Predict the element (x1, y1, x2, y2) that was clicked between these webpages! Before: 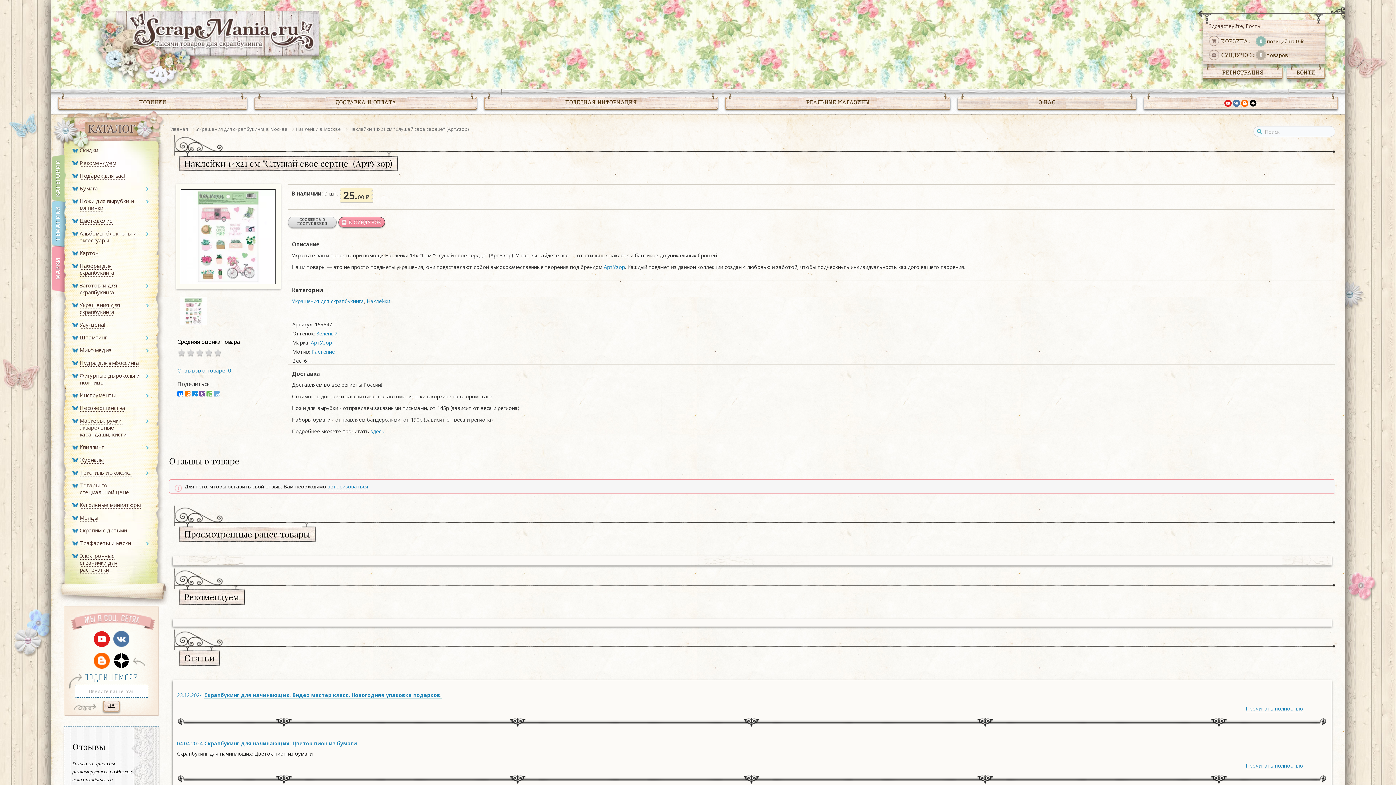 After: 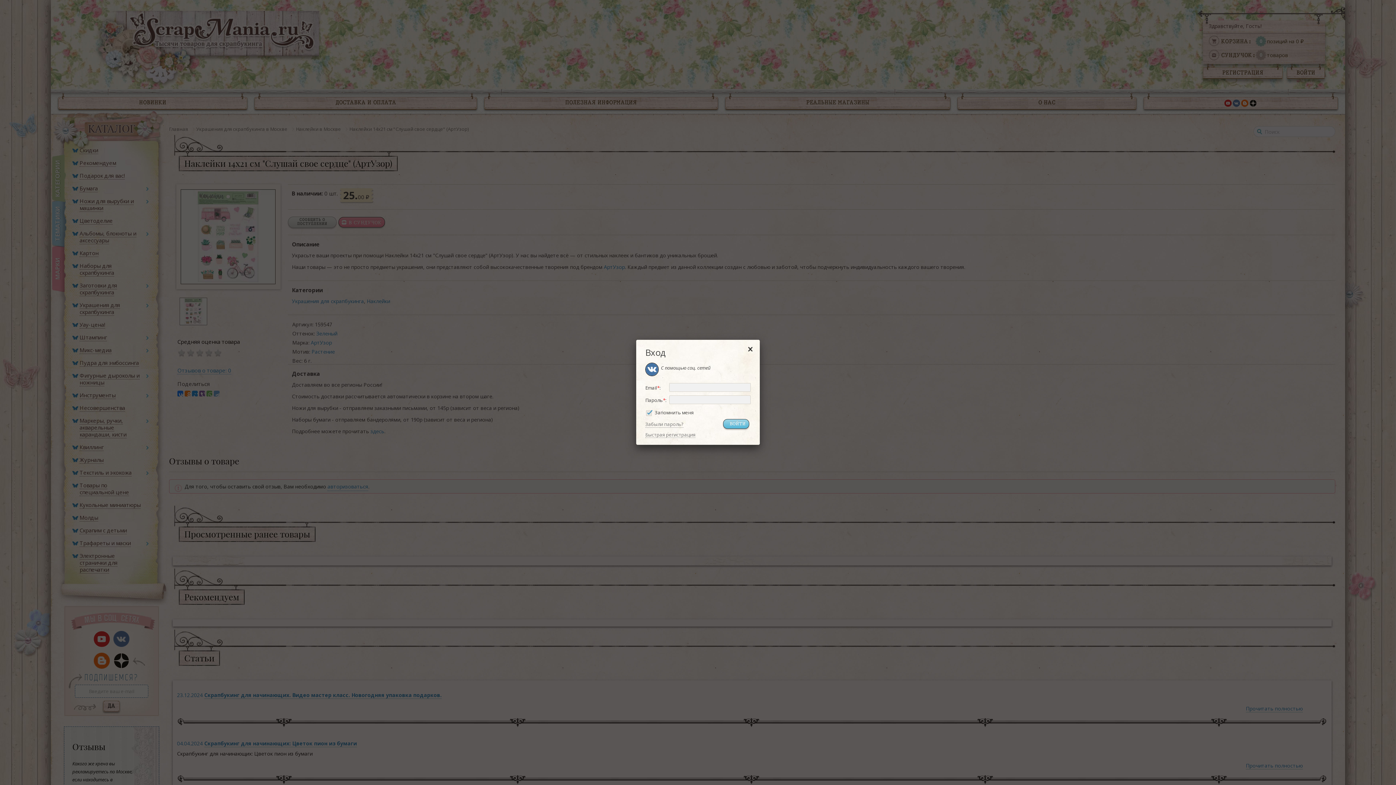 Action: bbox: (327, 483, 368, 491) label: авторизоваться